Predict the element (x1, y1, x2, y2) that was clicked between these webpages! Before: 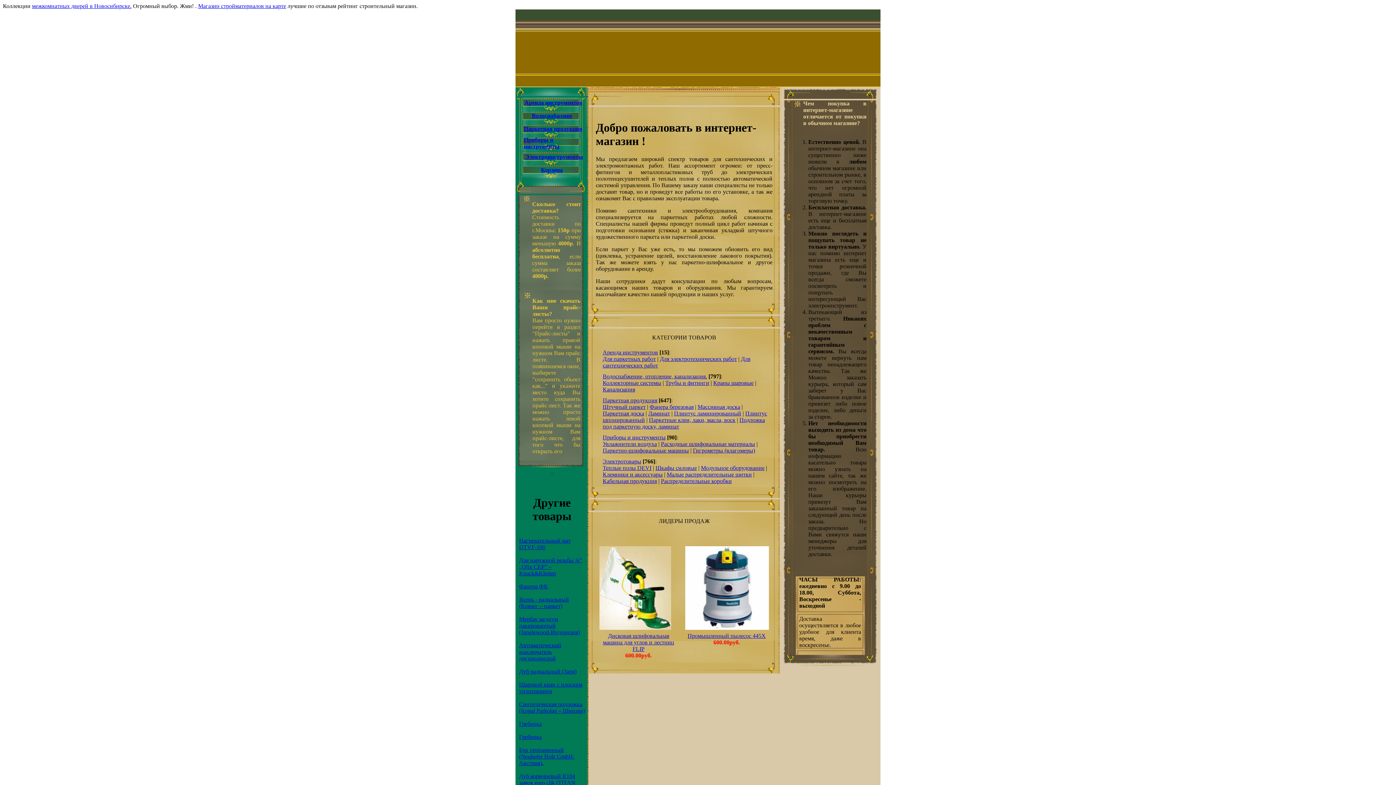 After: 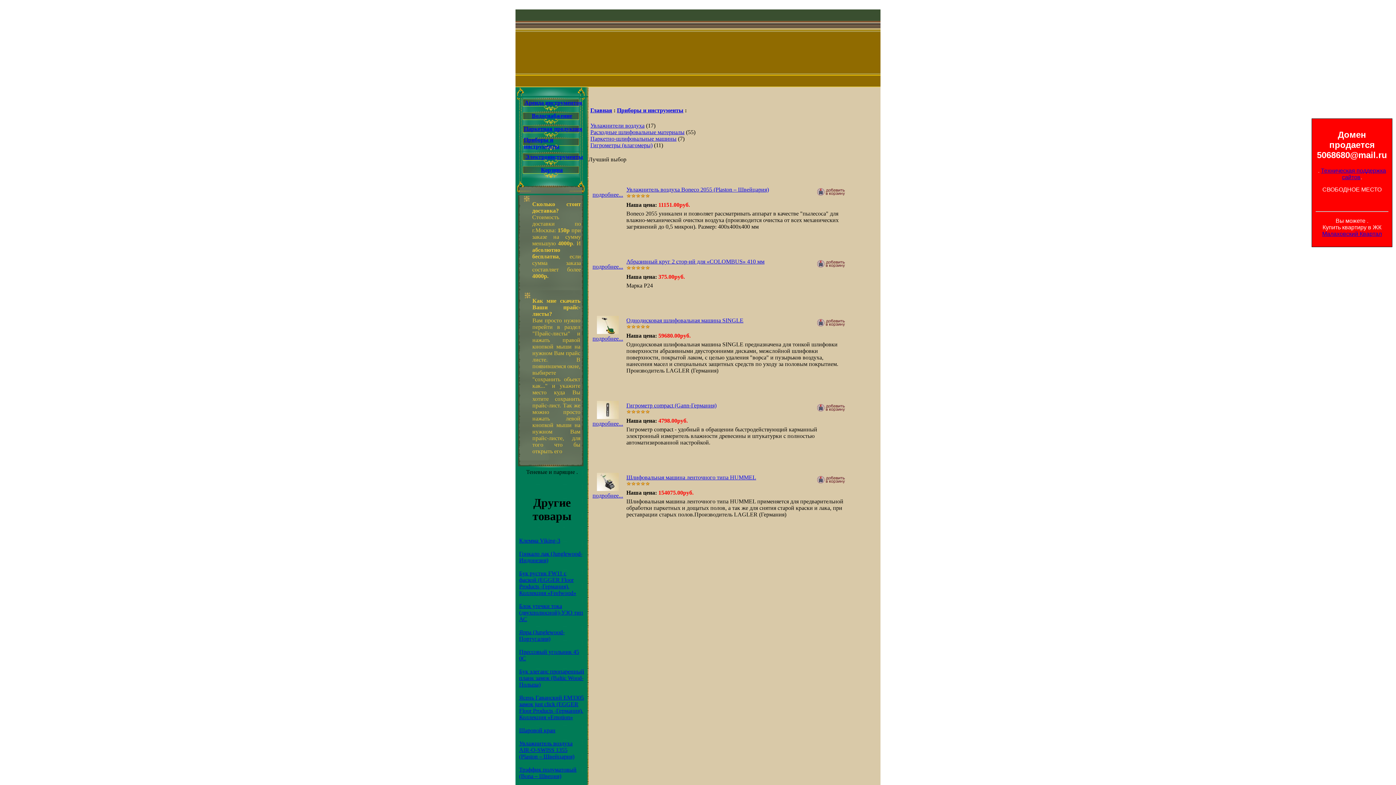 Action: label: Приборы и инструменты bbox: (602, 434, 665, 440)